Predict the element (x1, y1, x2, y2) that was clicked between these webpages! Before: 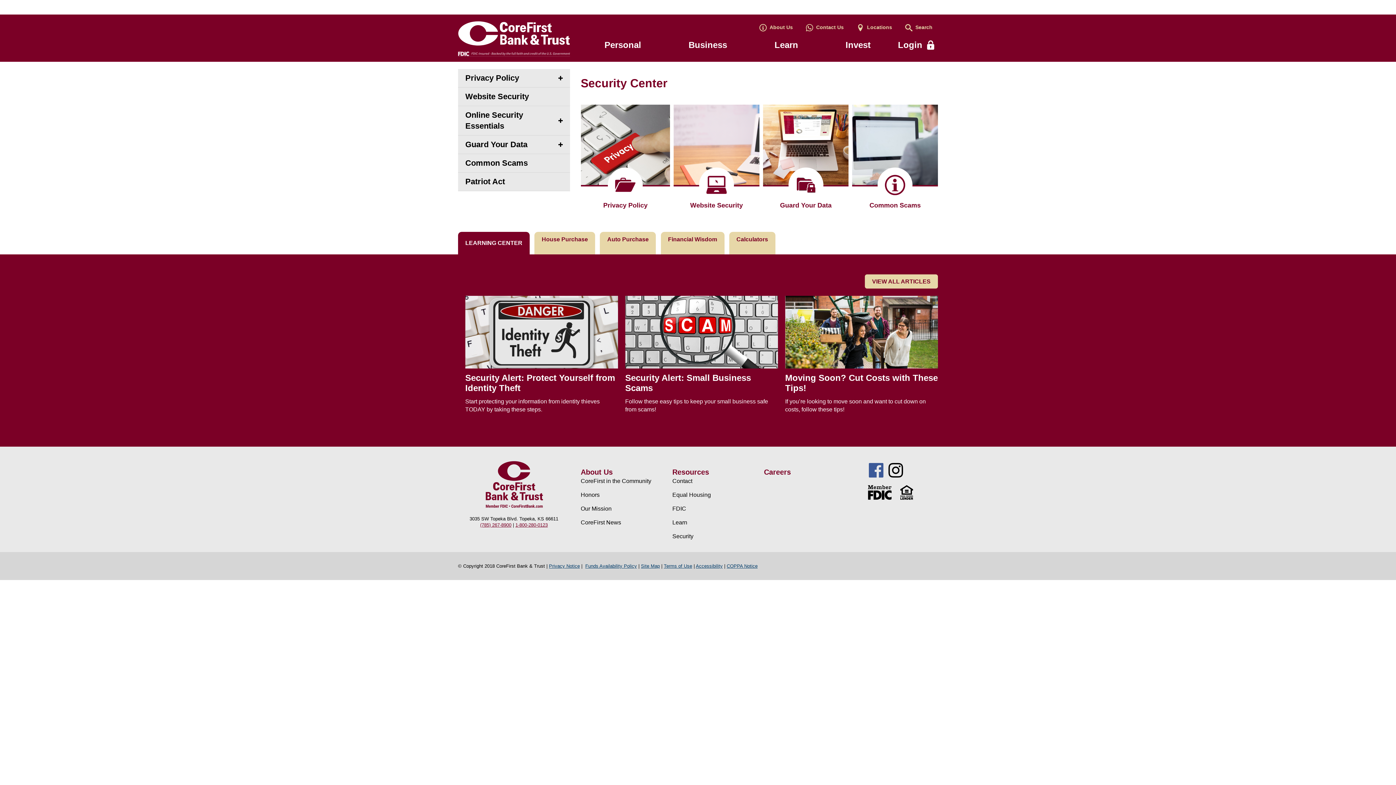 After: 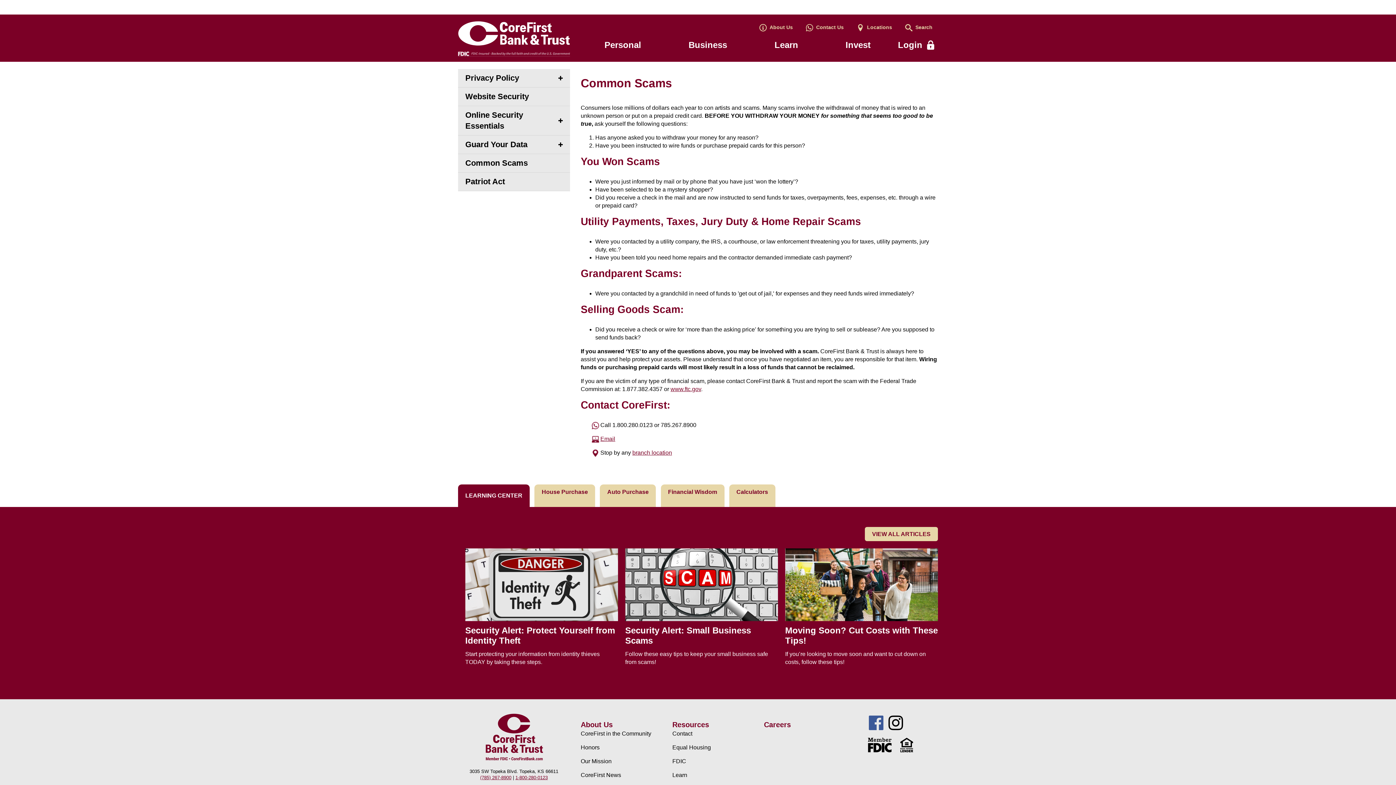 Action: label: Common Scams bbox: (458, 154, 570, 172)